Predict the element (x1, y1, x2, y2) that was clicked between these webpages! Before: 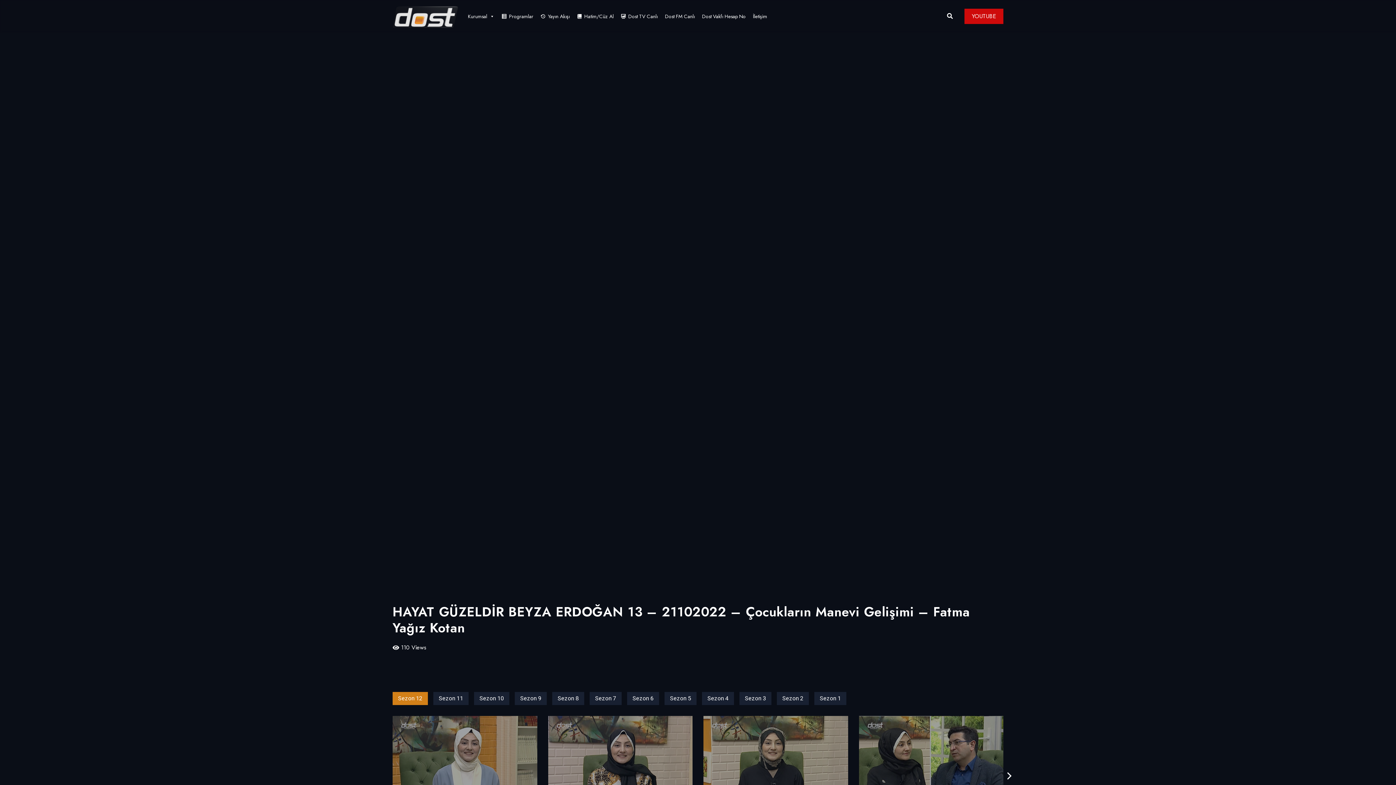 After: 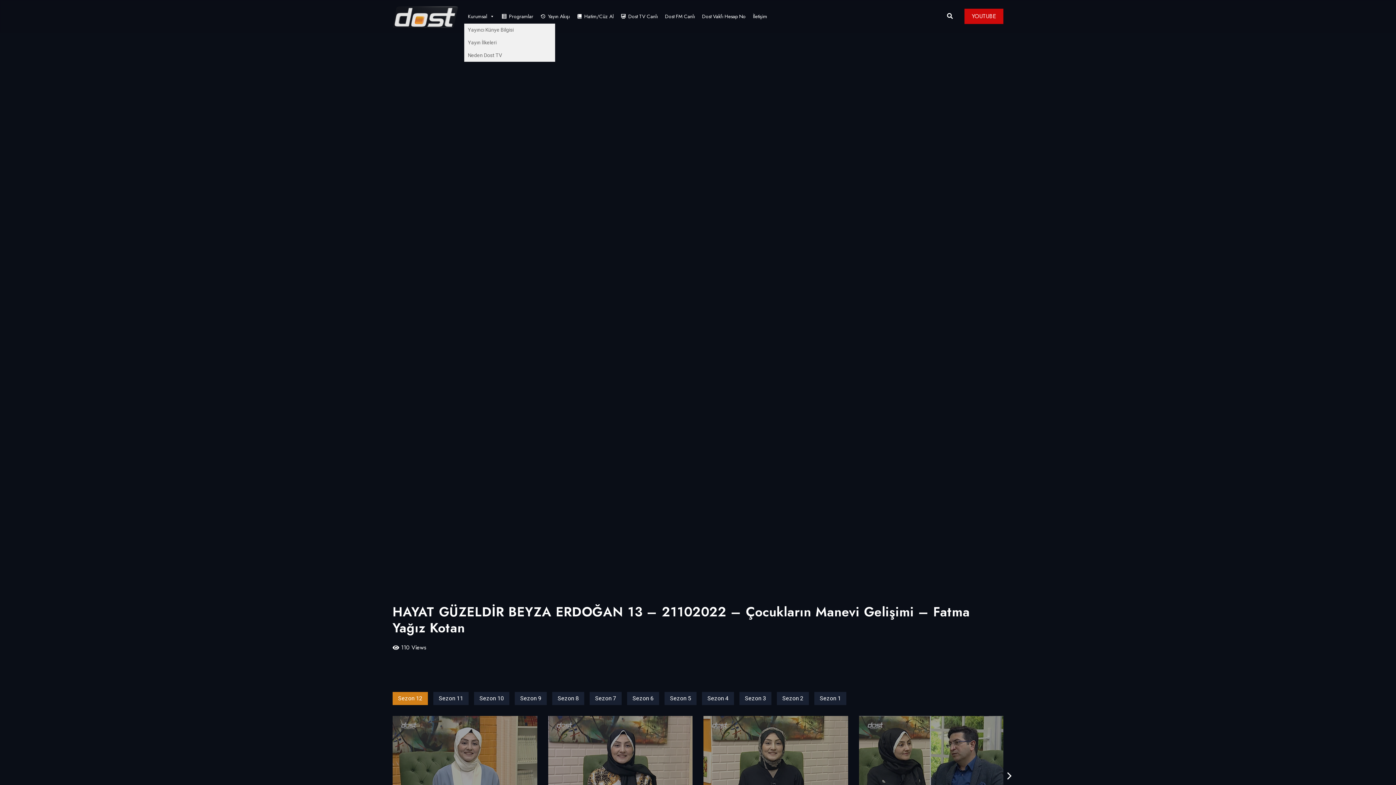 Action: bbox: (464, 9, 498, 23) label: Kurumsal